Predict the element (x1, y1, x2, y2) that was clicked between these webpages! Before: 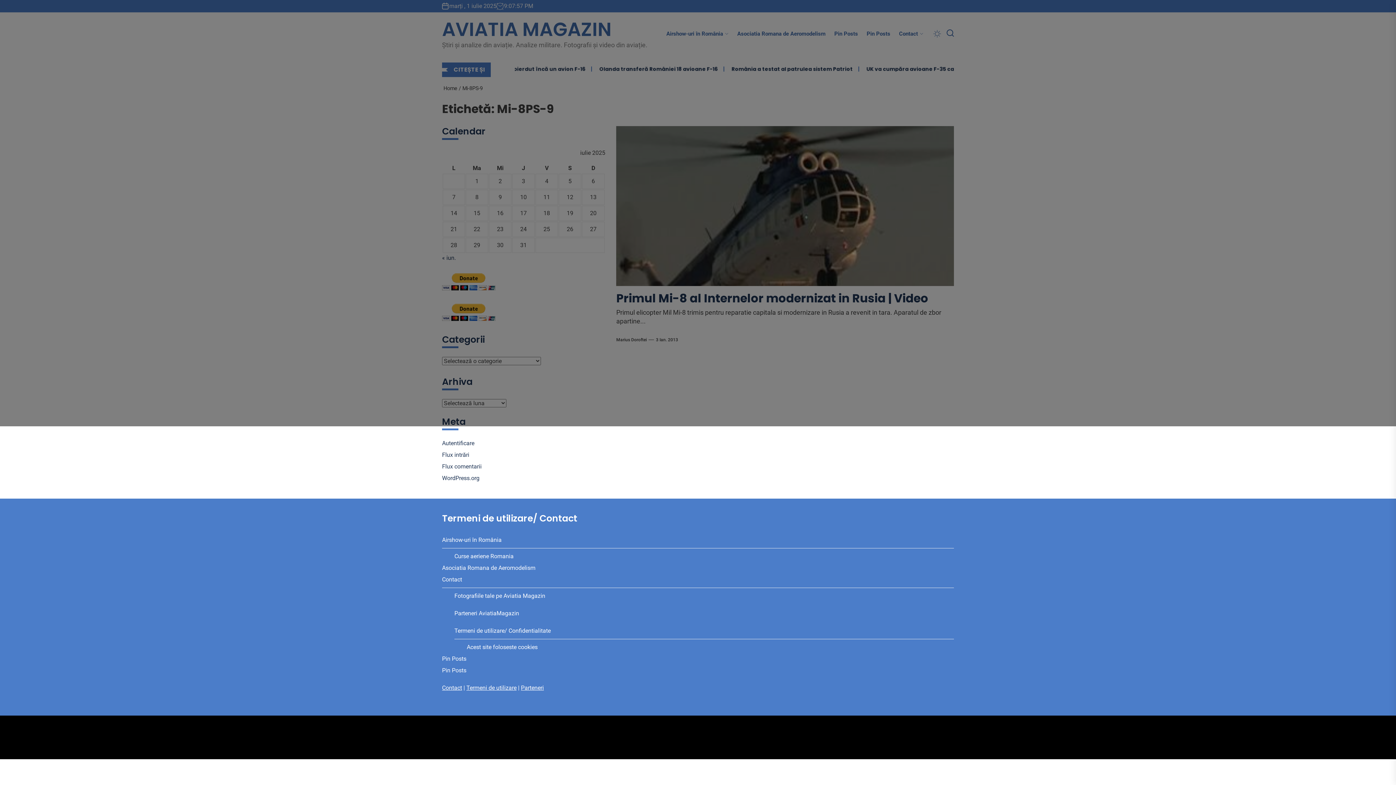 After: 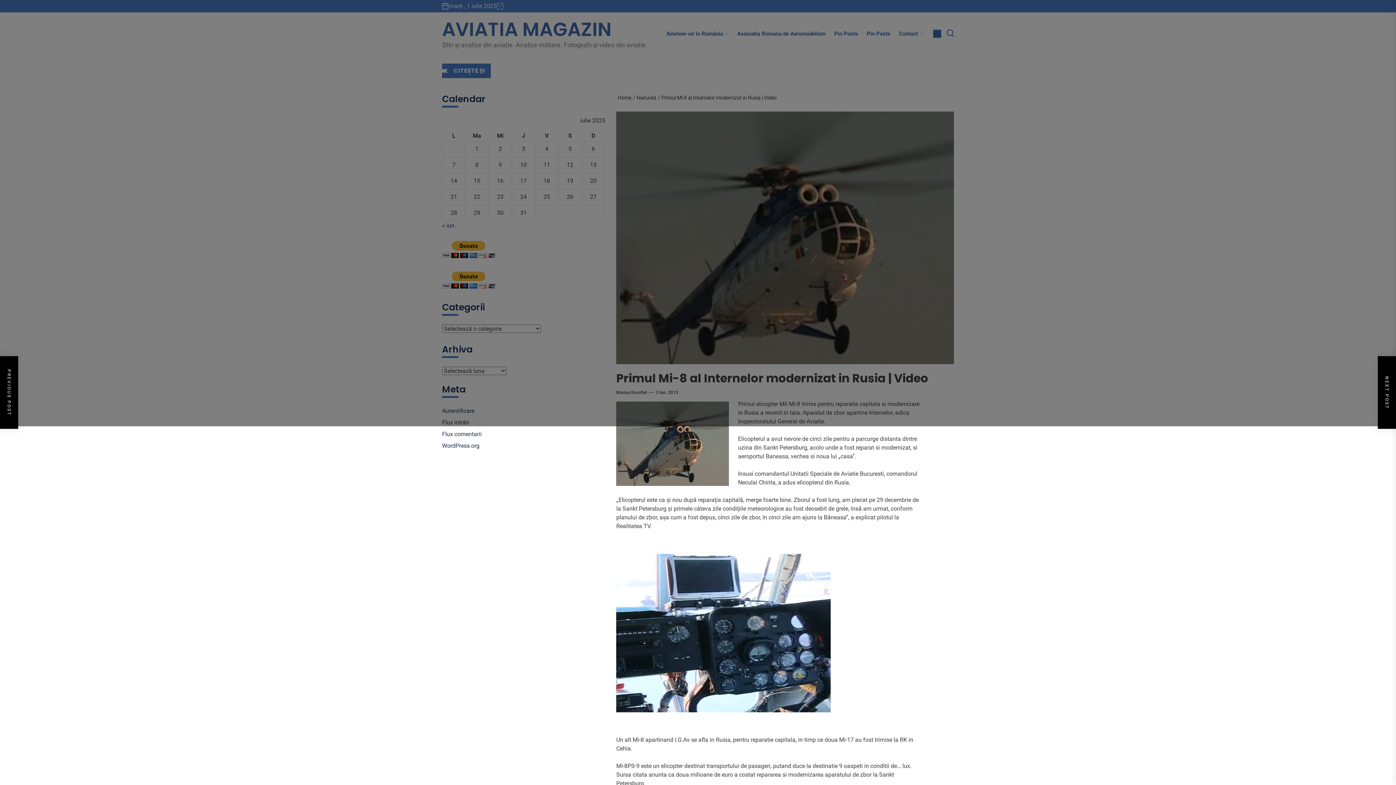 Action: label: Primul Mi-8 al Internelor modernizat in Rusia | Video bbox: (616, 126, 954, 286)